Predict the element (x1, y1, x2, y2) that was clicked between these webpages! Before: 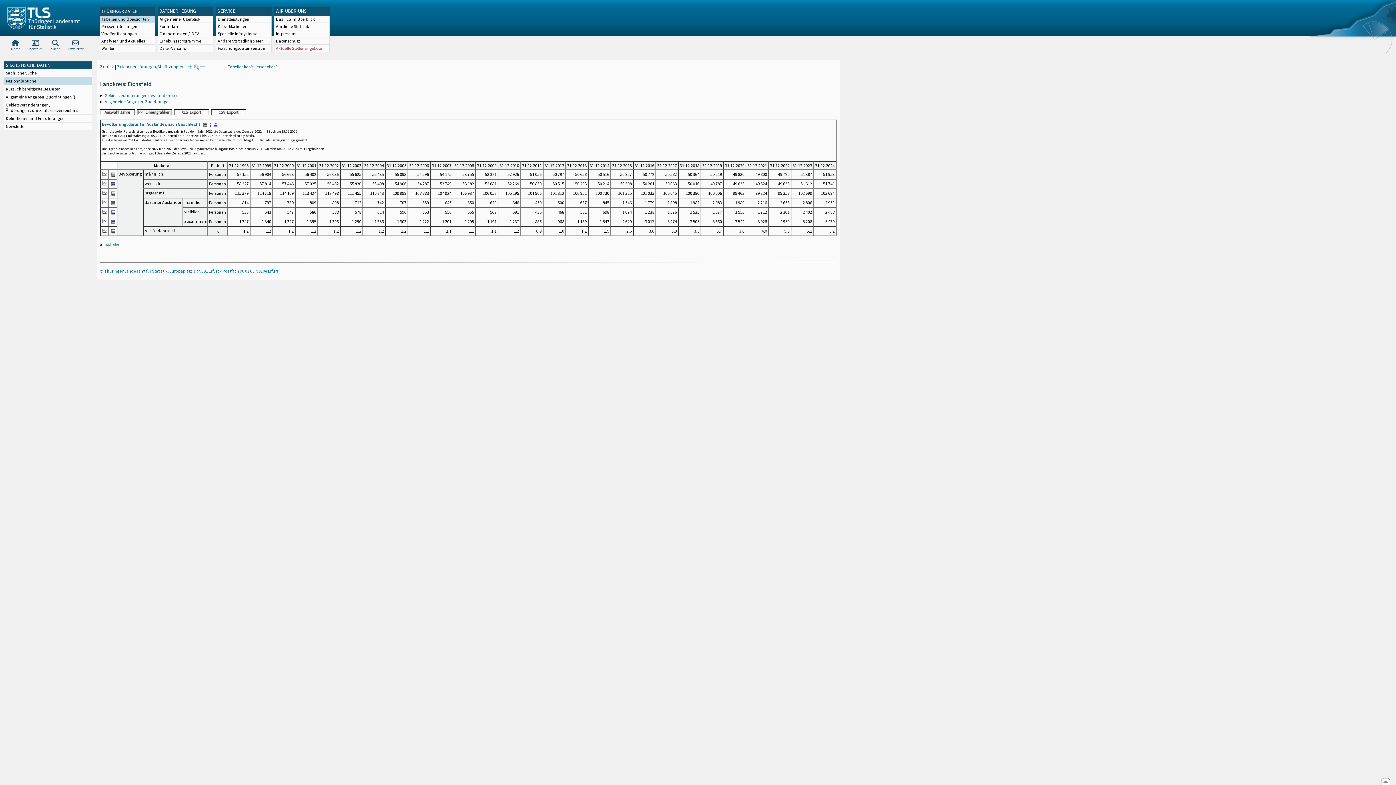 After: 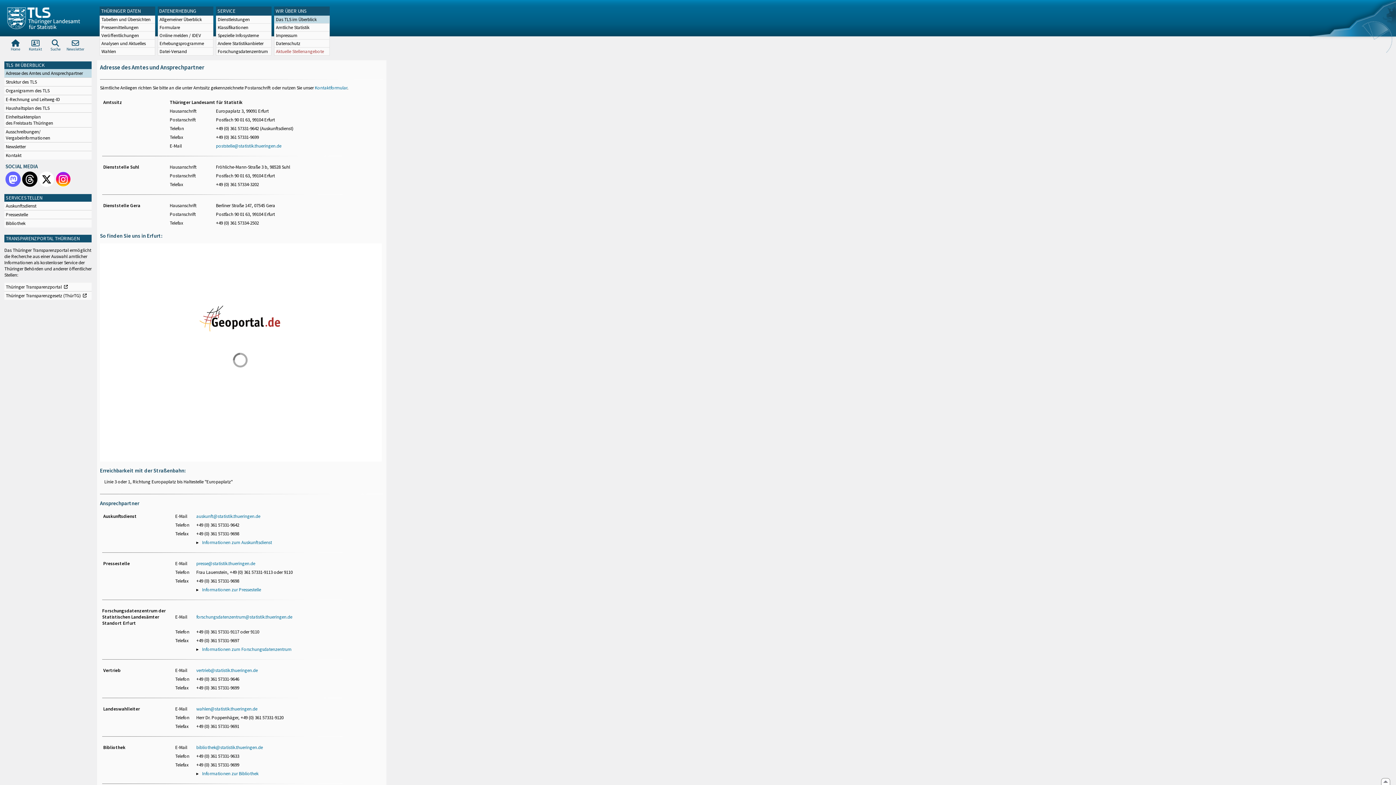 Action: bbox: (274, 15, 329, 22) label: Das TLS im Überblick